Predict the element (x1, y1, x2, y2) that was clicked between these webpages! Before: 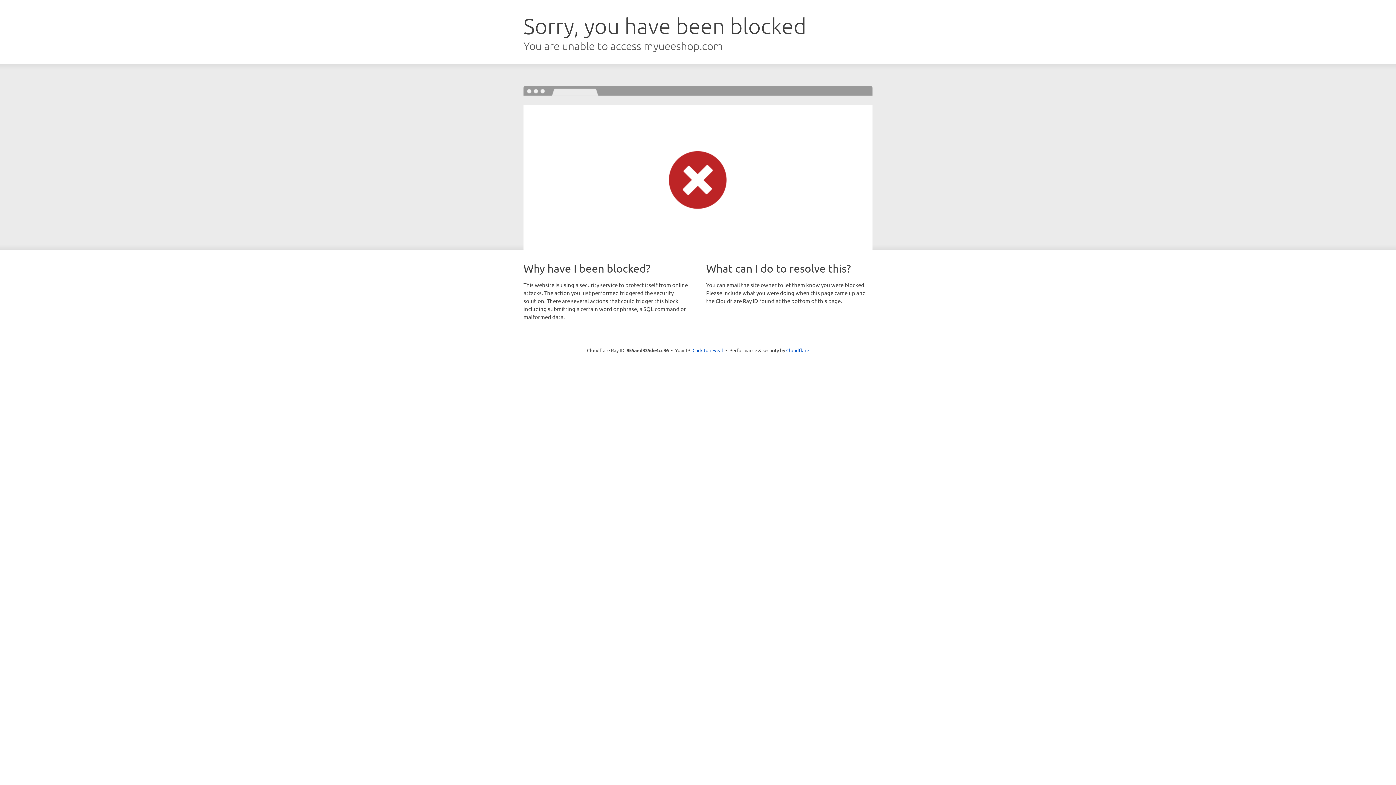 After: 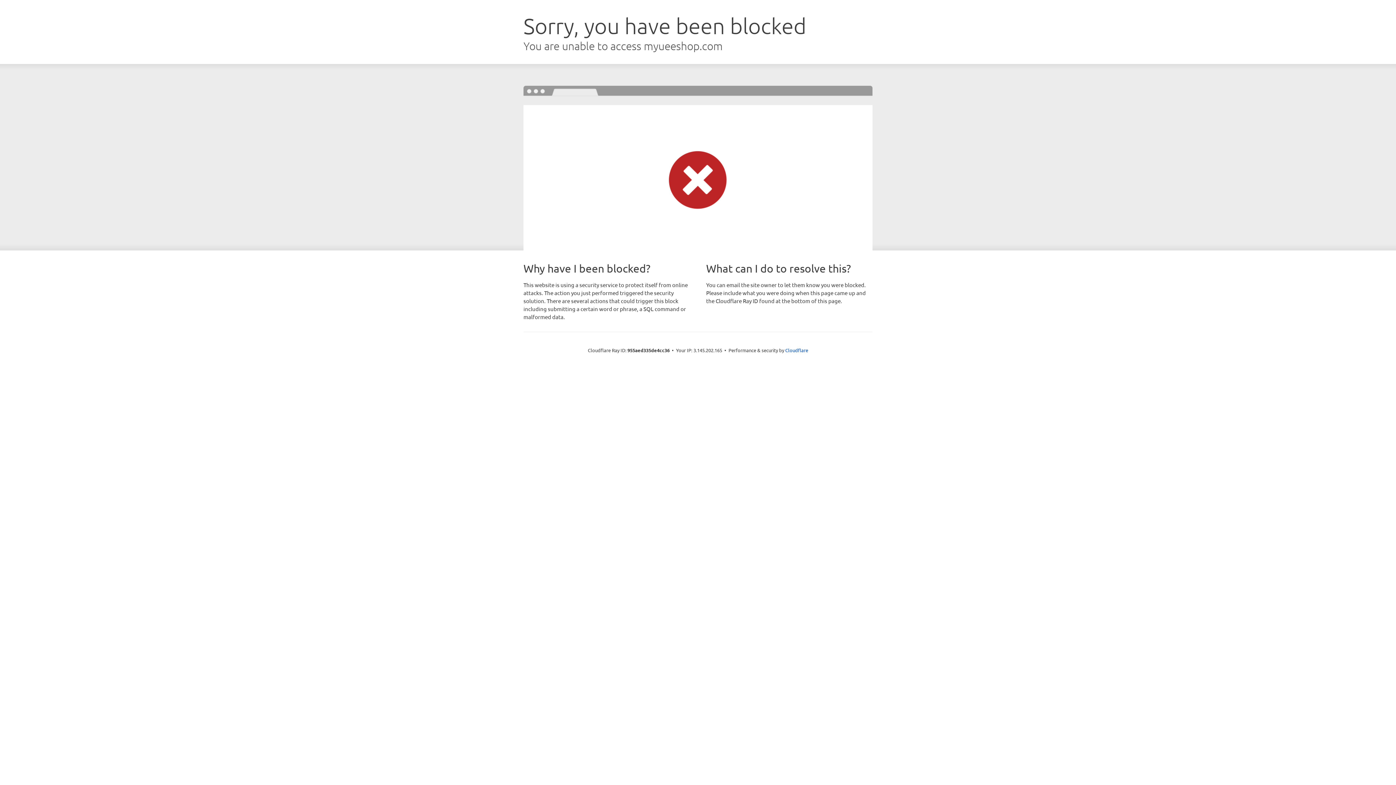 Action: label: Click to reveal bbox: (692, 346, 723, 353)